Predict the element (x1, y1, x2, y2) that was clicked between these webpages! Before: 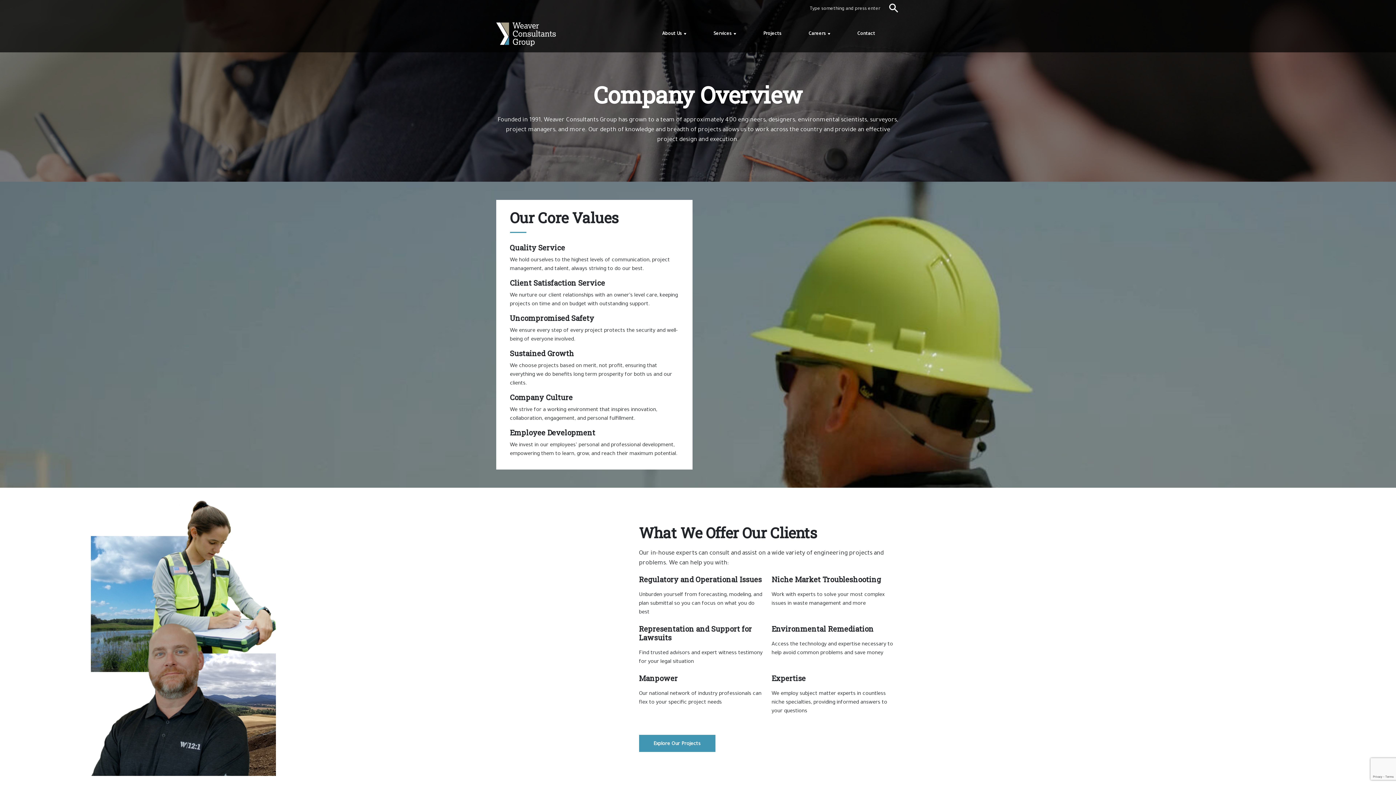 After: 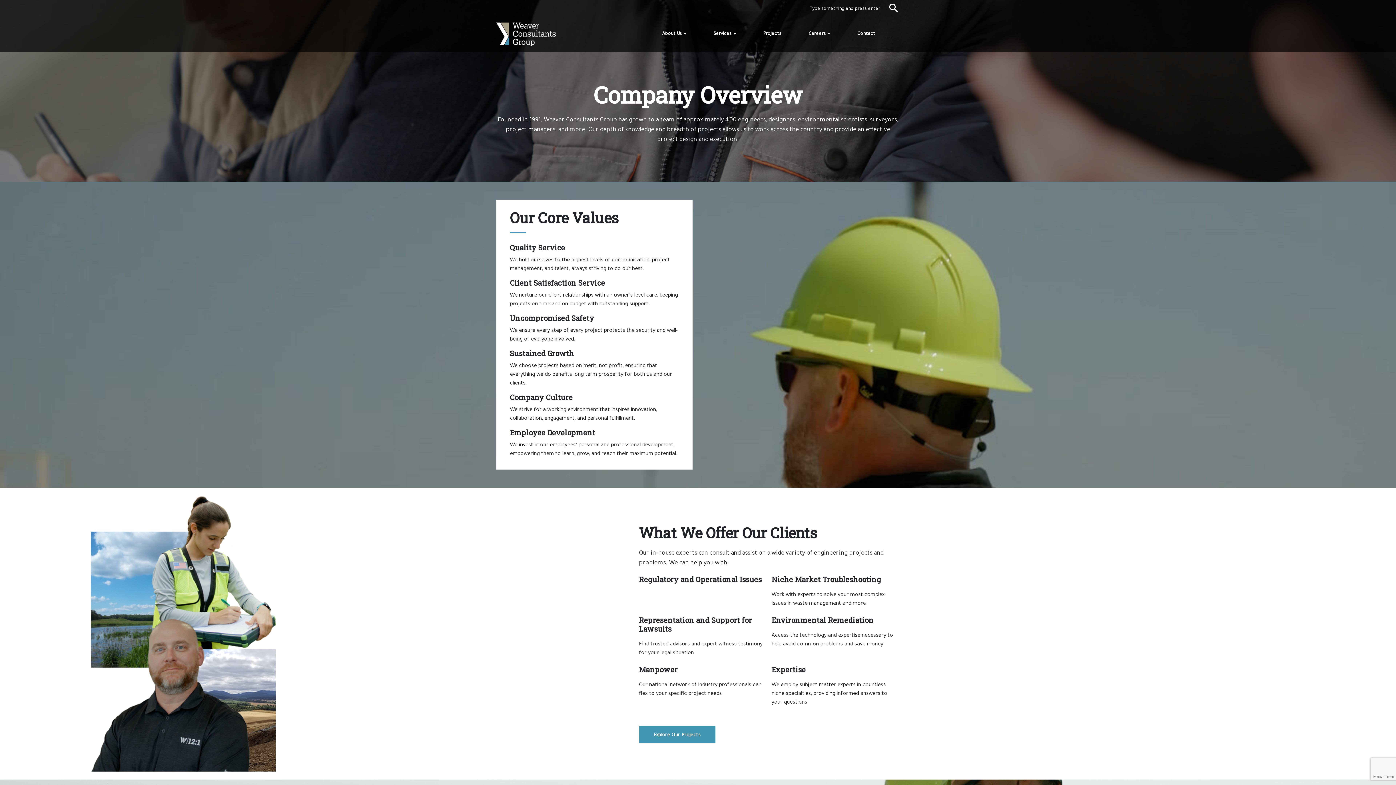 Action: label: Regulatory and Operational Issues bbox: (639, 574, 762, 584)